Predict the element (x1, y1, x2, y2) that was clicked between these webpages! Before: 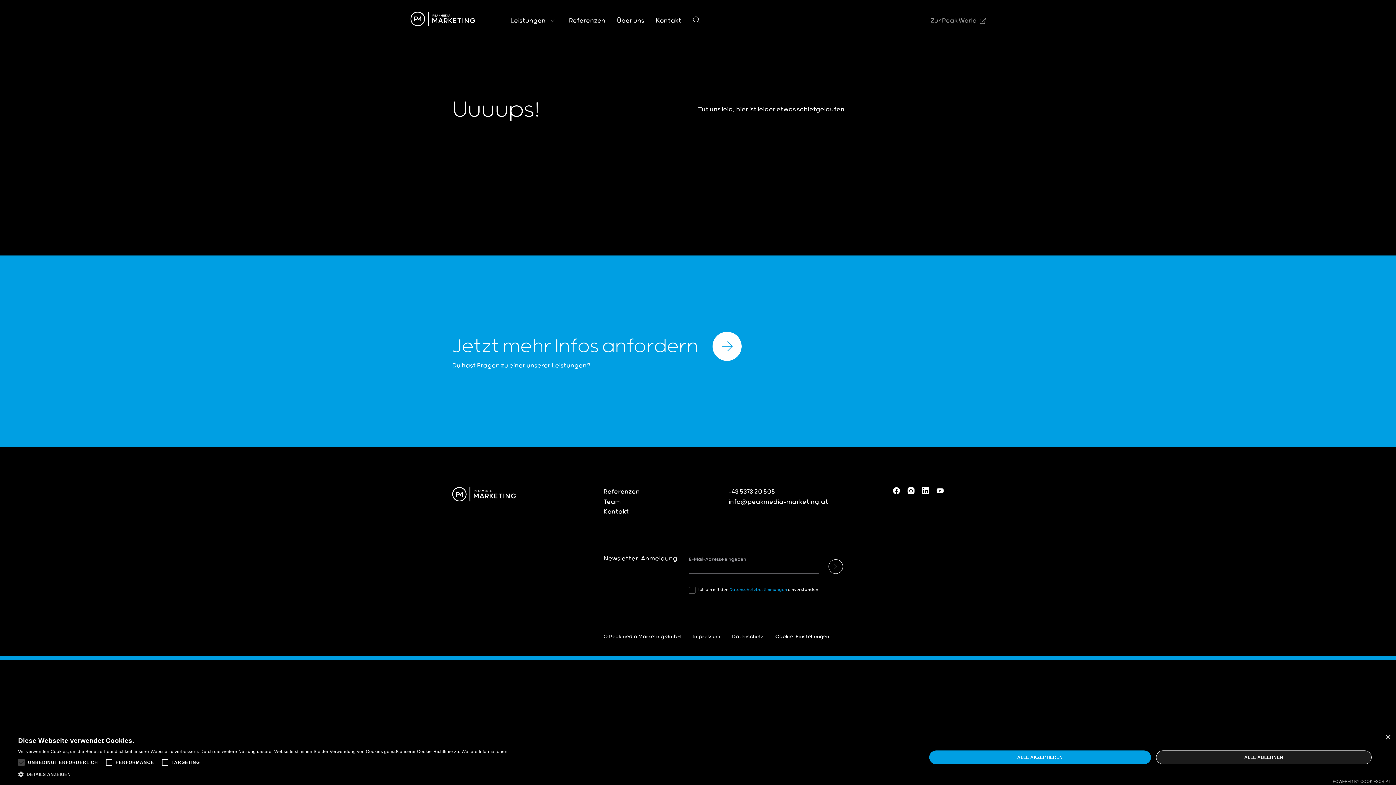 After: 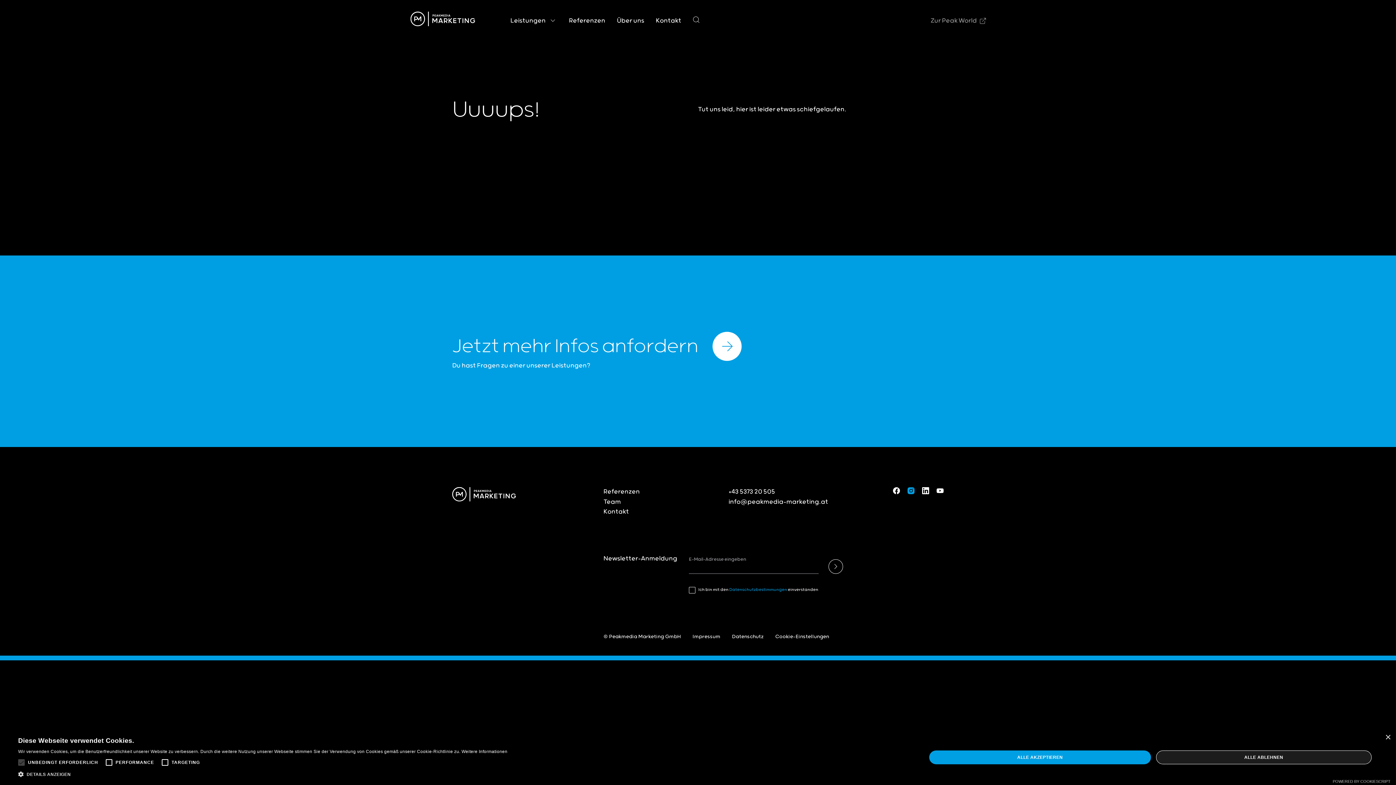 Action: bbox: (907, 488, 914, 496)